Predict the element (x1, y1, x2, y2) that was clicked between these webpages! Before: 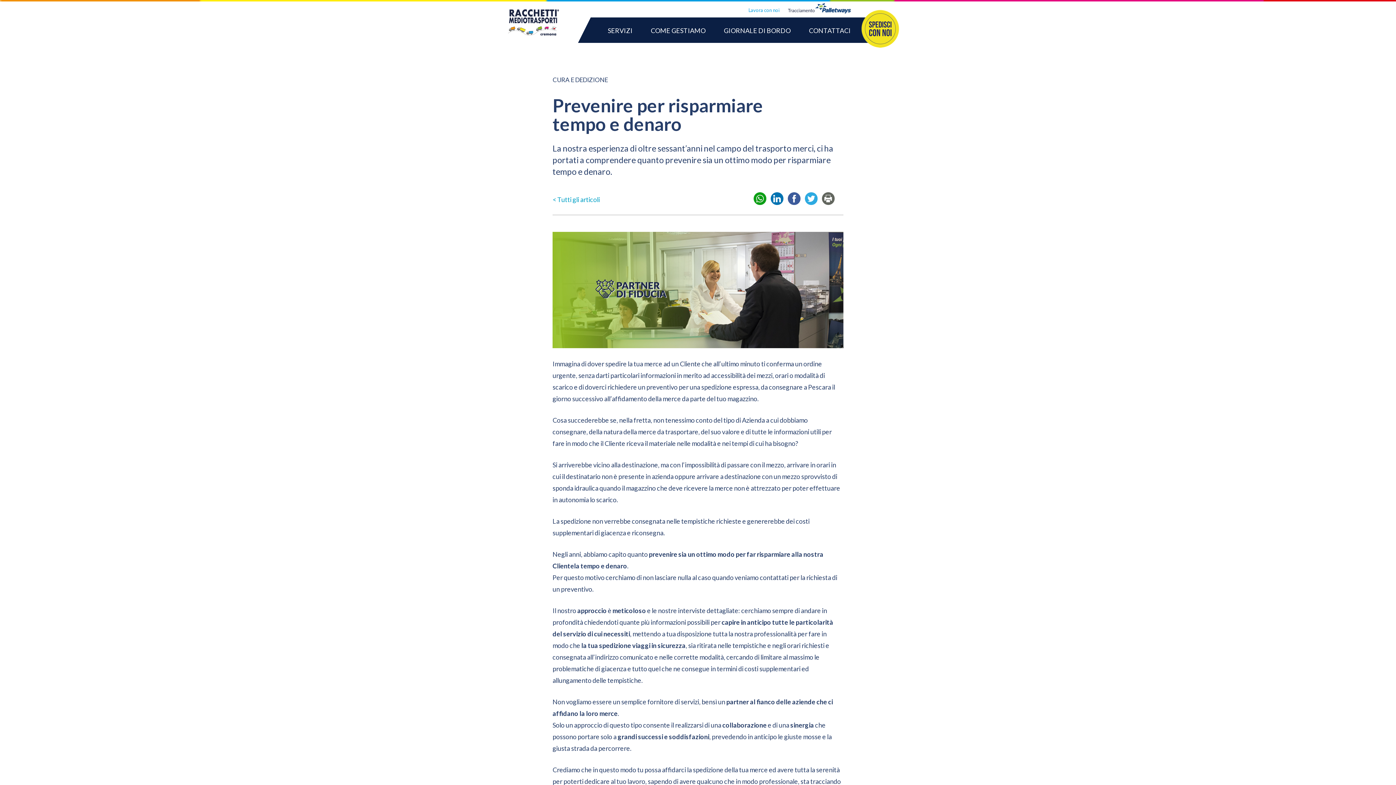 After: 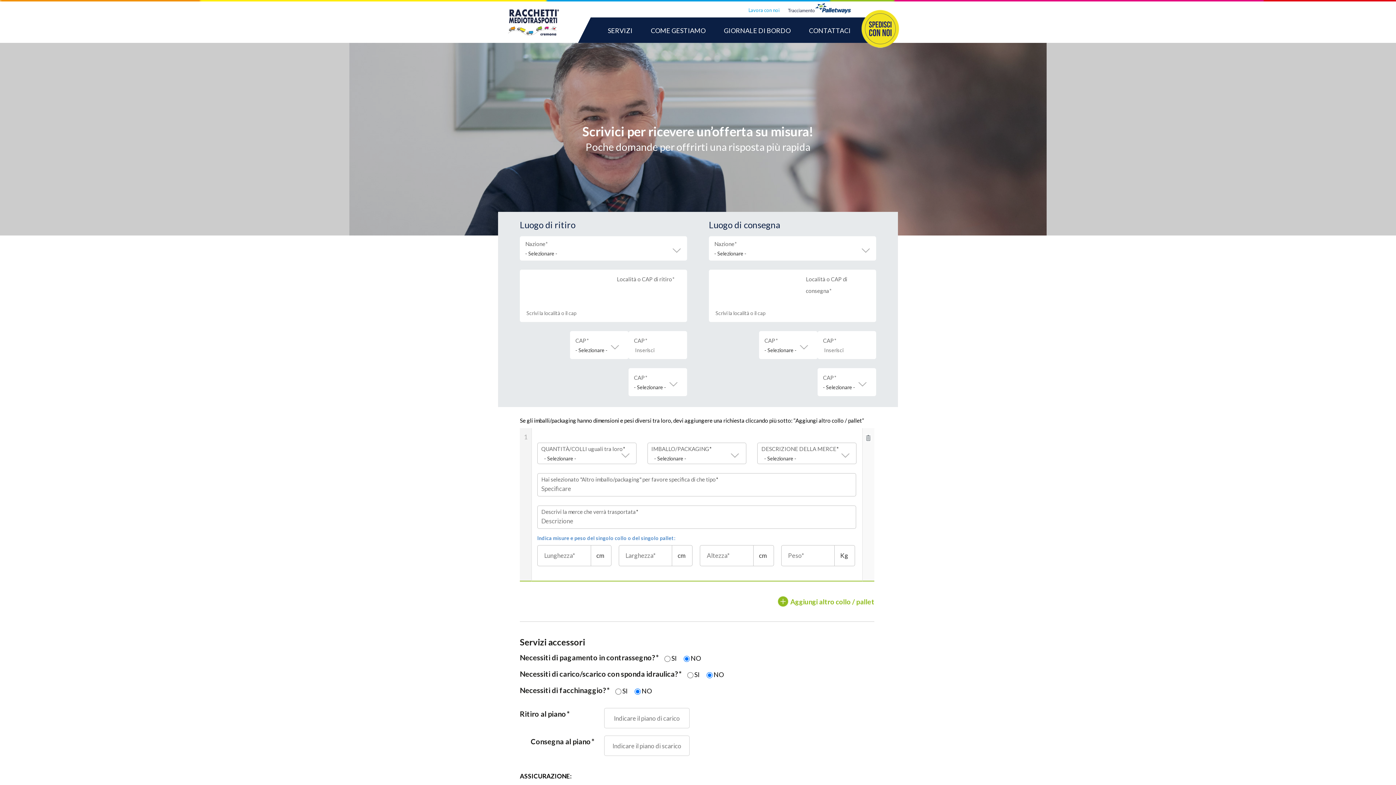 Action: bbox: (855, 8, 905, 53)